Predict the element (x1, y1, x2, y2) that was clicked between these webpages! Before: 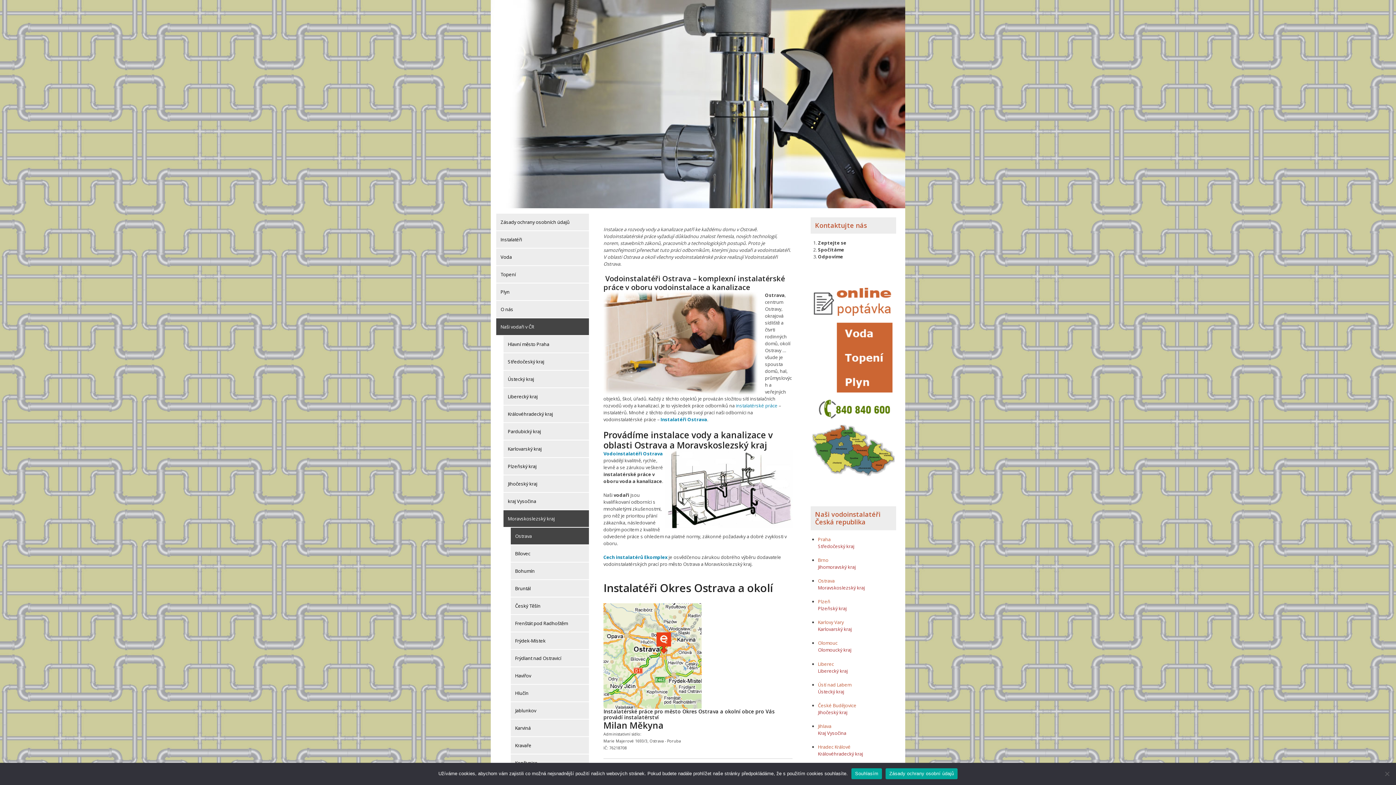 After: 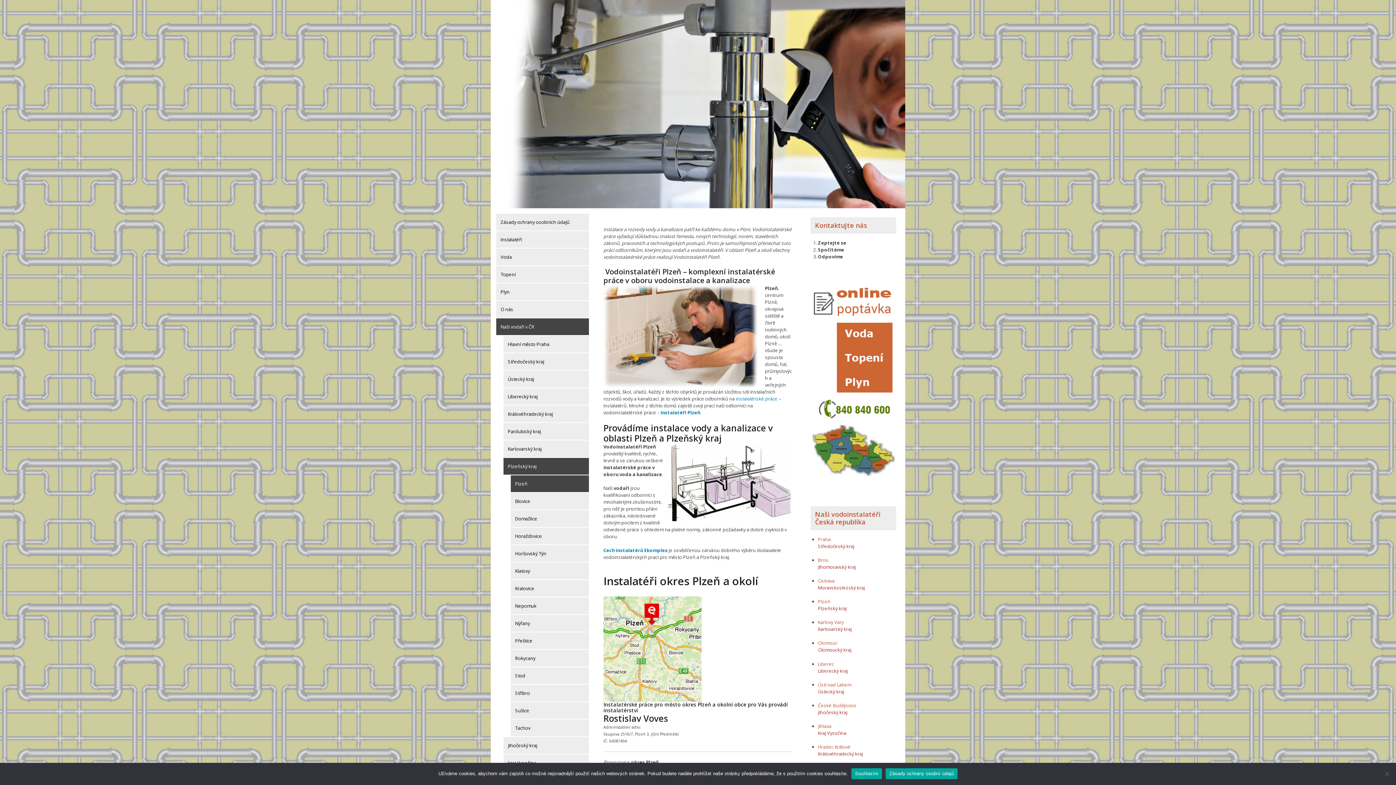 Action: bbox: (818, 598, 830, 605) label: Plzeň